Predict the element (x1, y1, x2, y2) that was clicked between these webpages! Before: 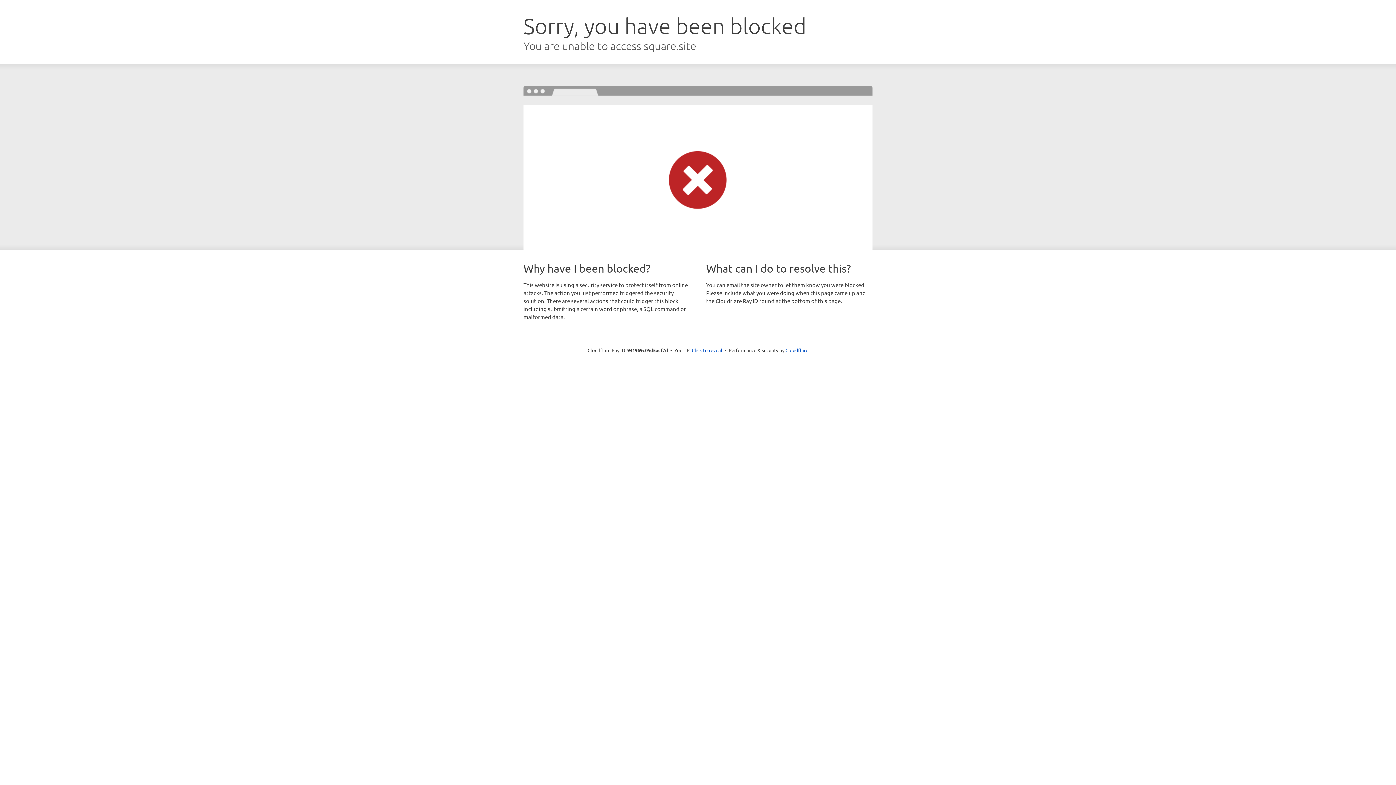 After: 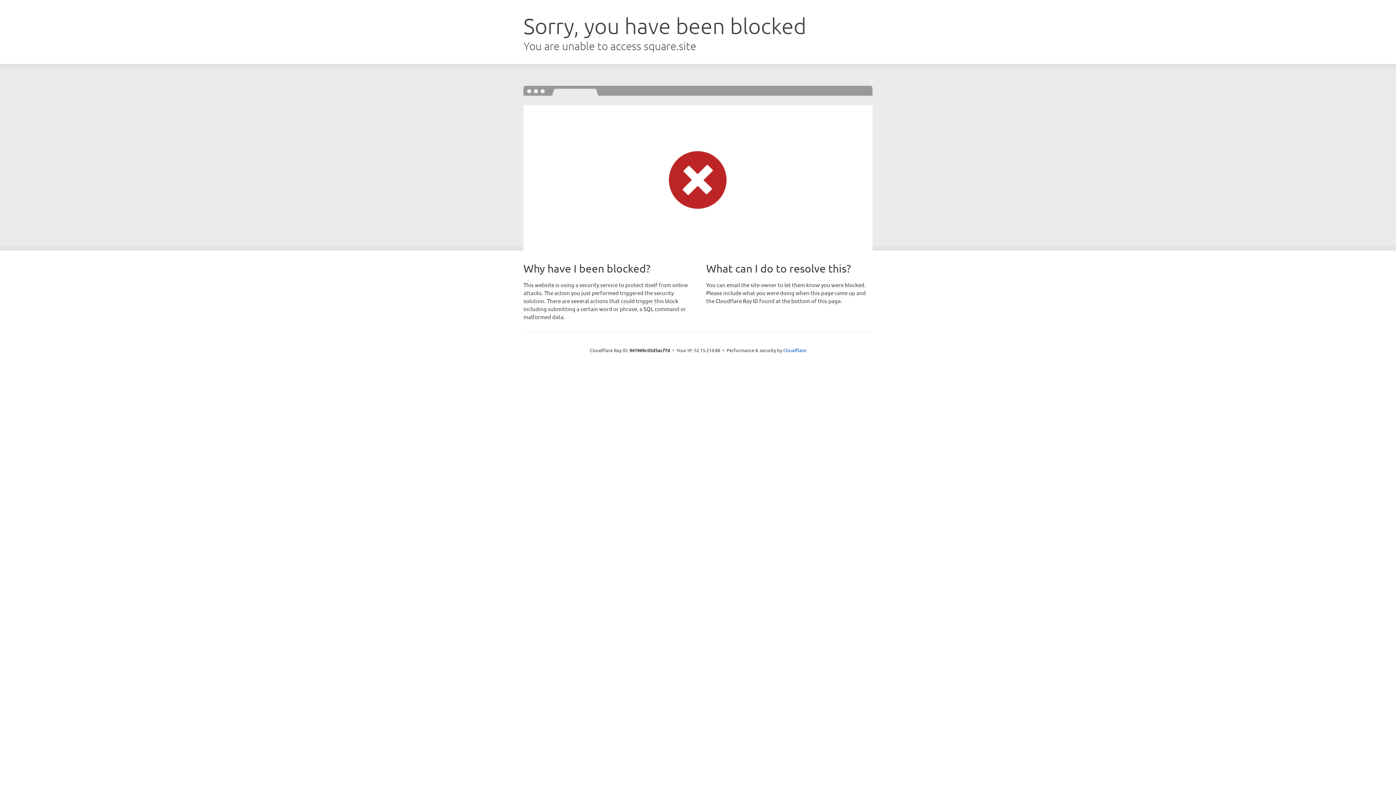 Action: bbox: (692, 346, 722, 353) label: Click to reveal